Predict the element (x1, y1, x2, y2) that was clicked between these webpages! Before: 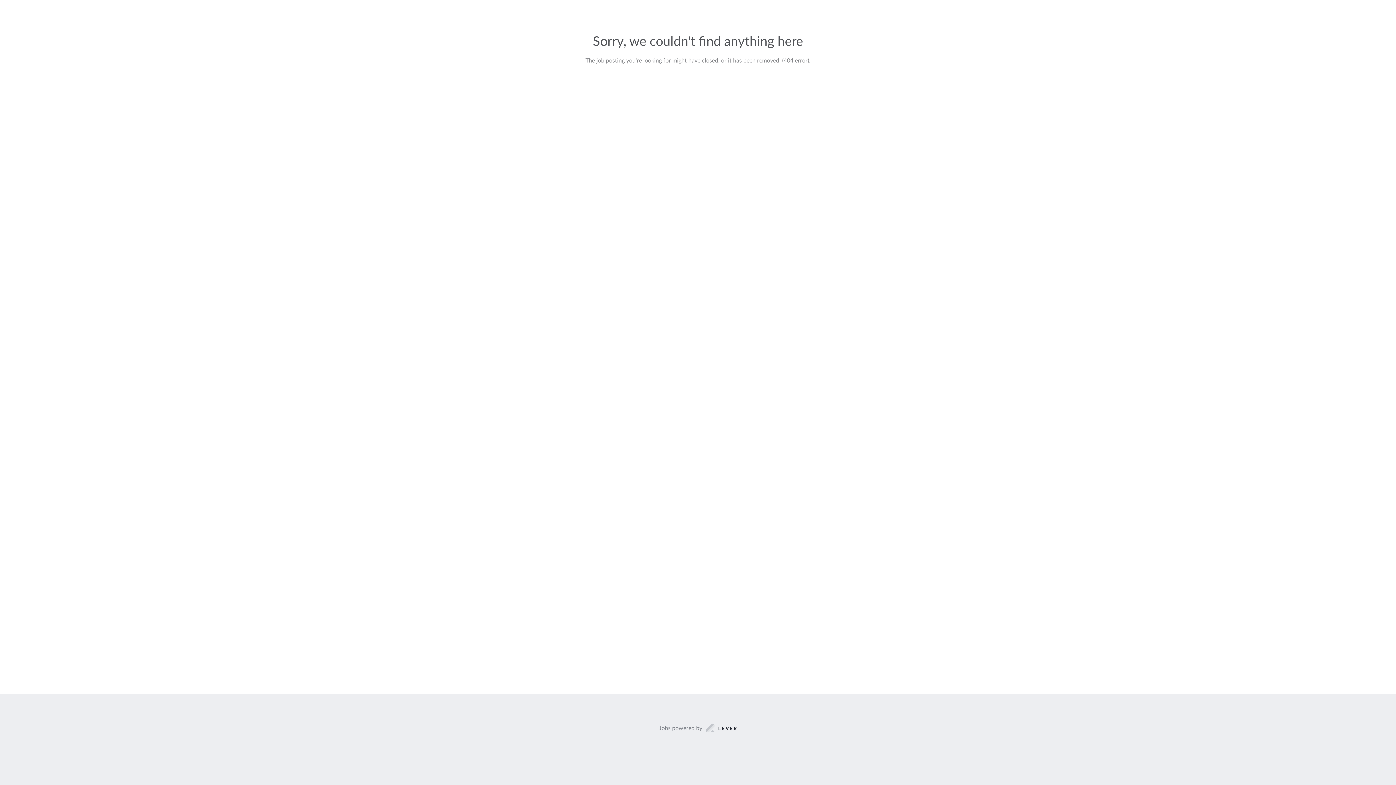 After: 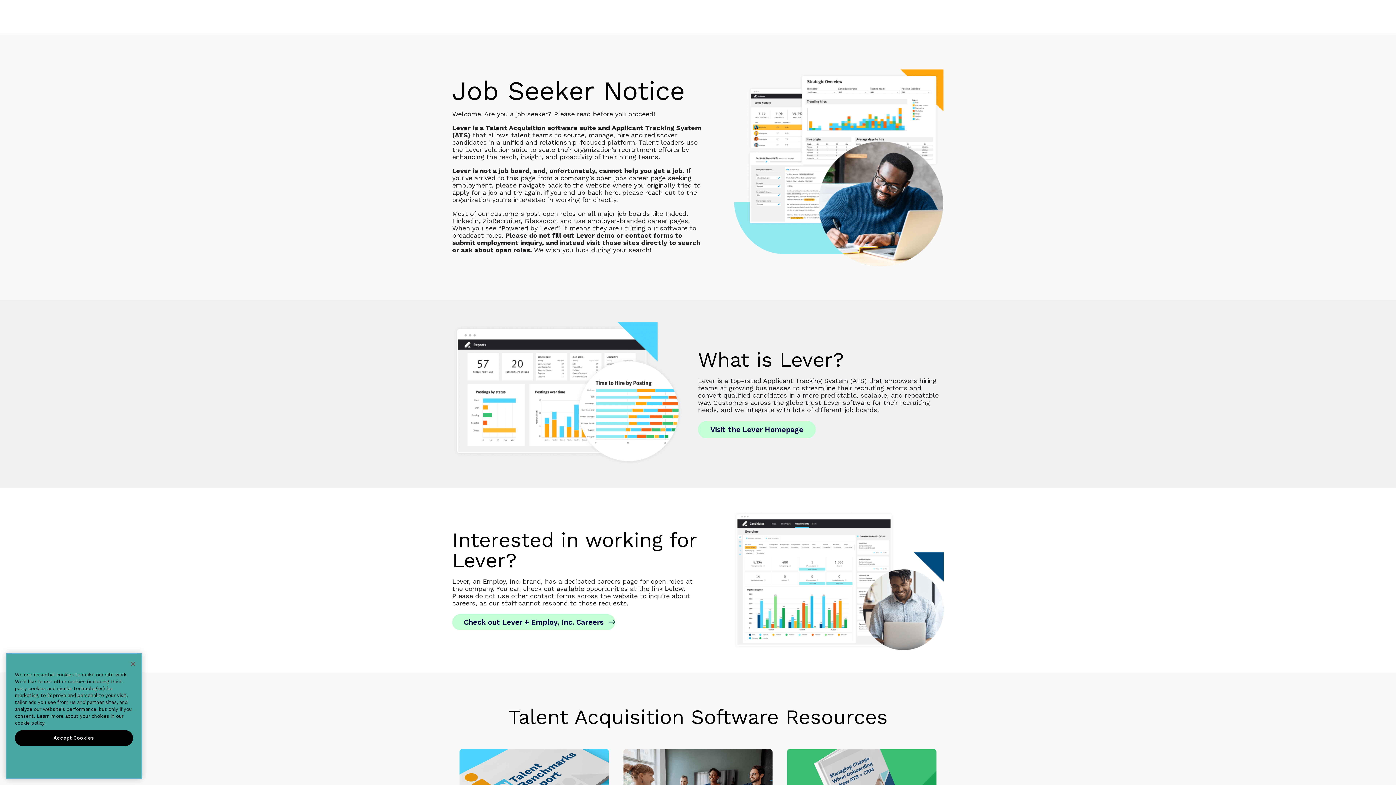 Action: bbox: (659, 723, 737, 733) label: Jobs powered by